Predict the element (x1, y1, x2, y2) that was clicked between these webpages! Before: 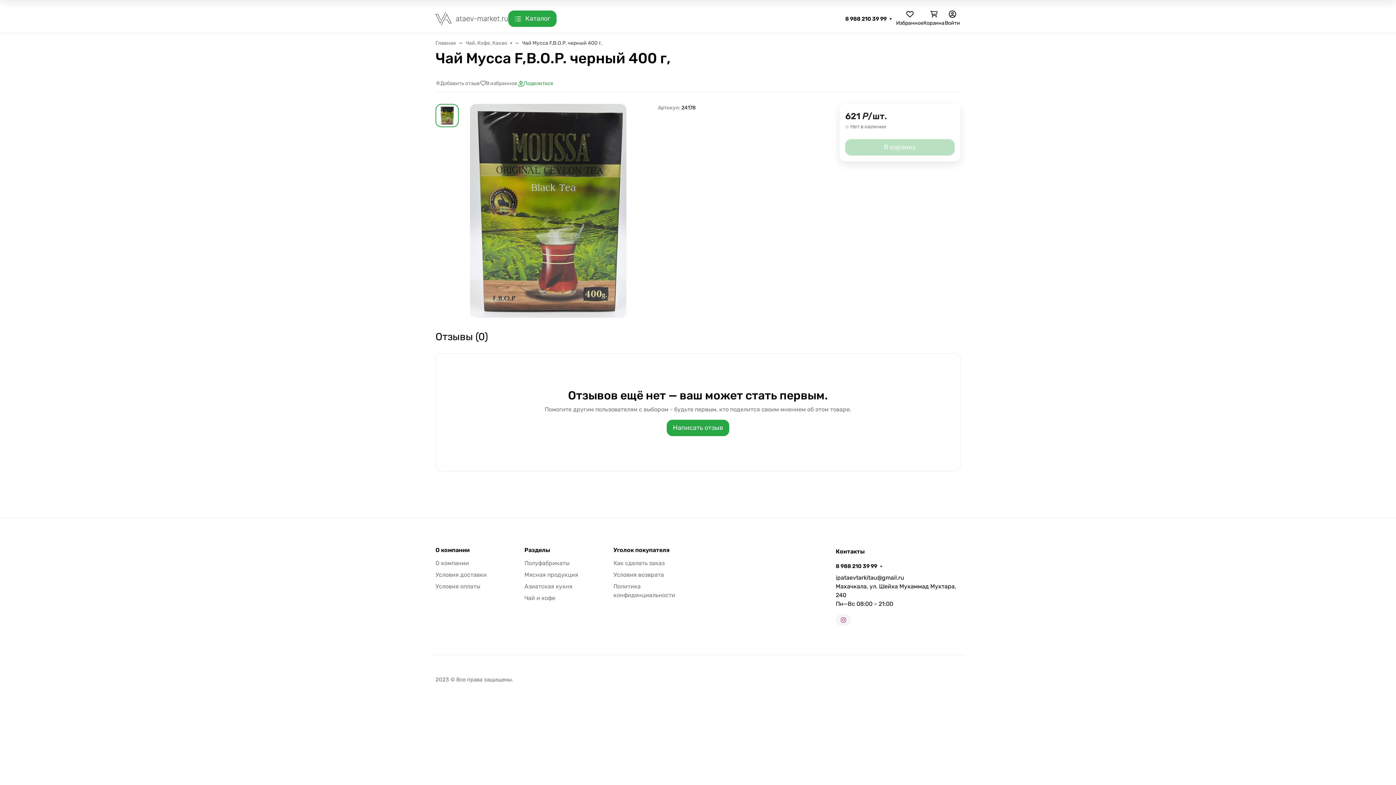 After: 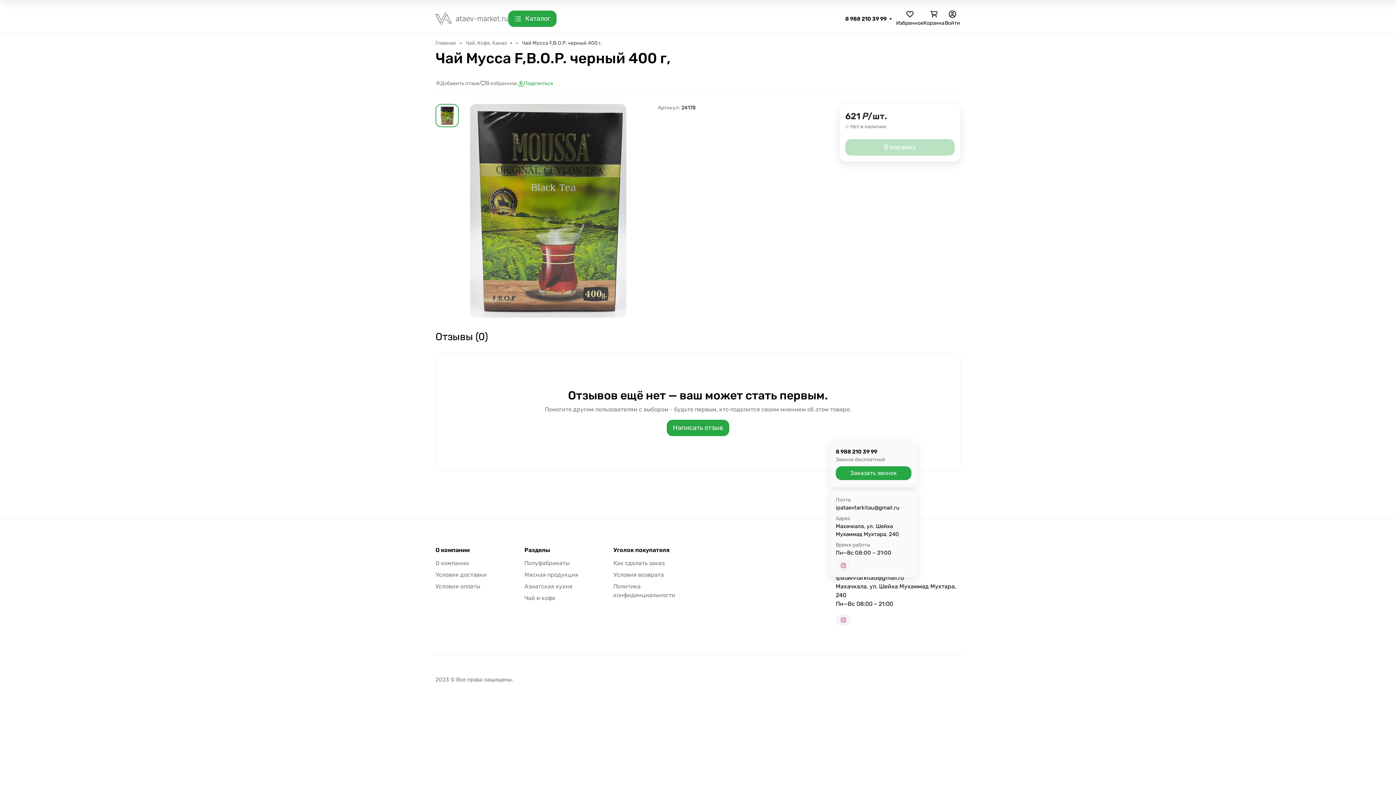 Action: bbox: (835, 563, 882, 569) label: 8 988 210 39 99